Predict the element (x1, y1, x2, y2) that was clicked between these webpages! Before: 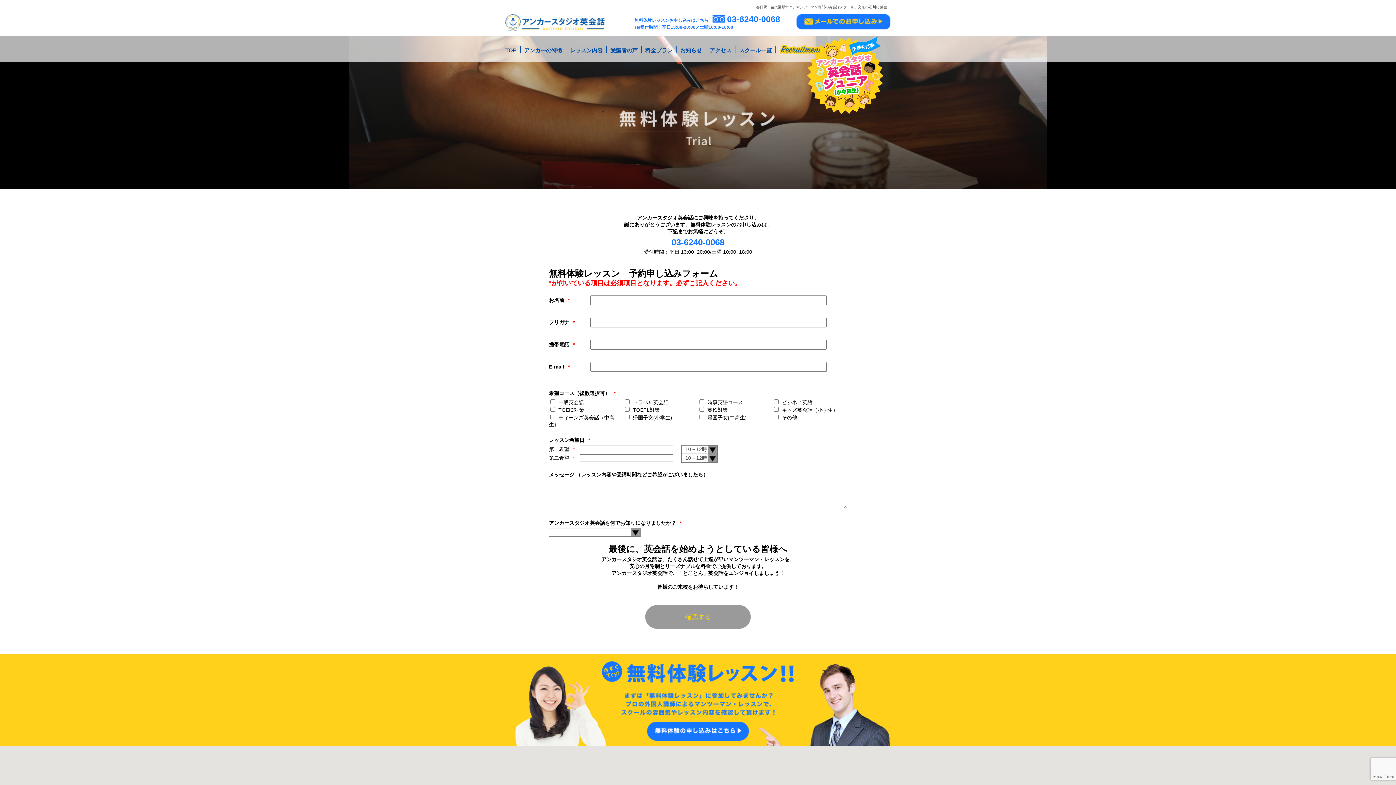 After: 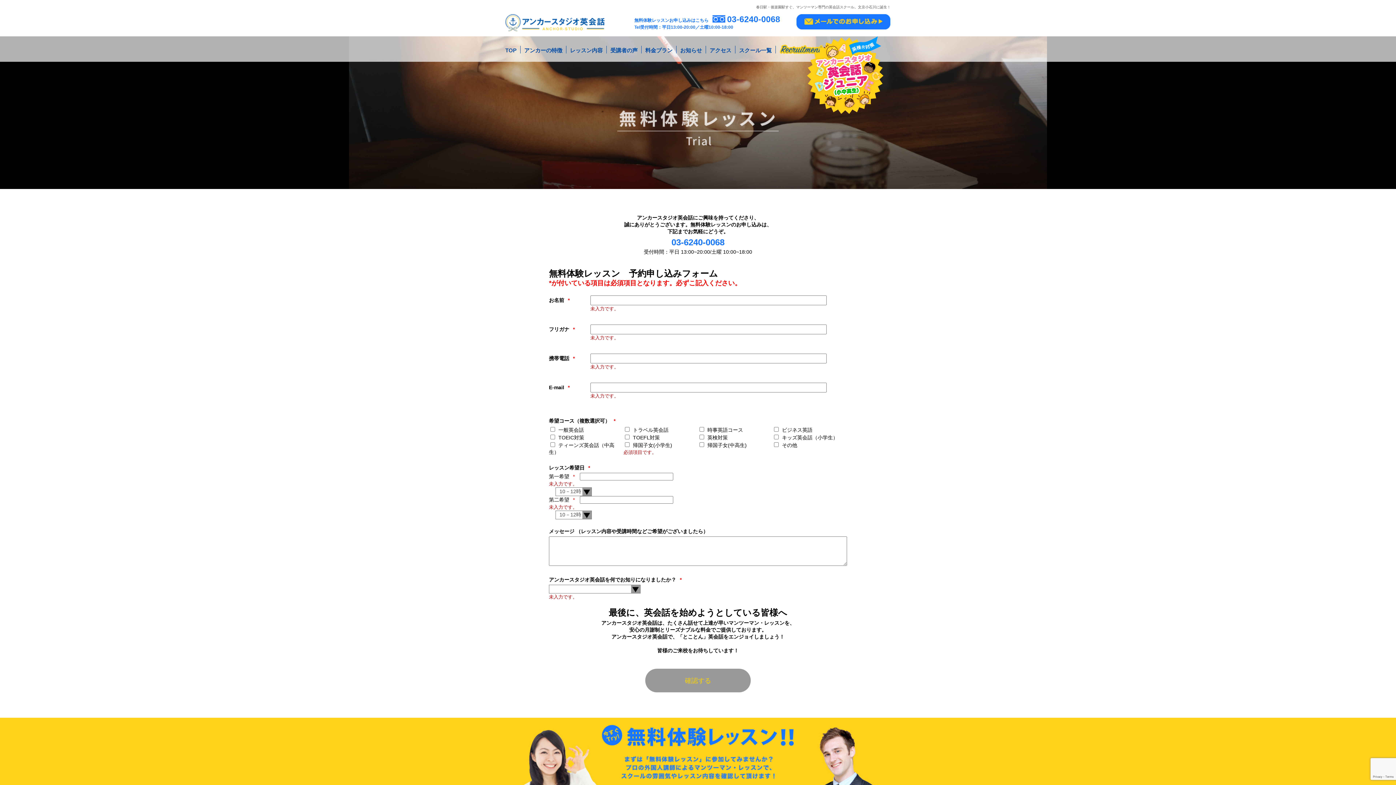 Action: bbox: (645, 605, 750, 629) label: 確認する